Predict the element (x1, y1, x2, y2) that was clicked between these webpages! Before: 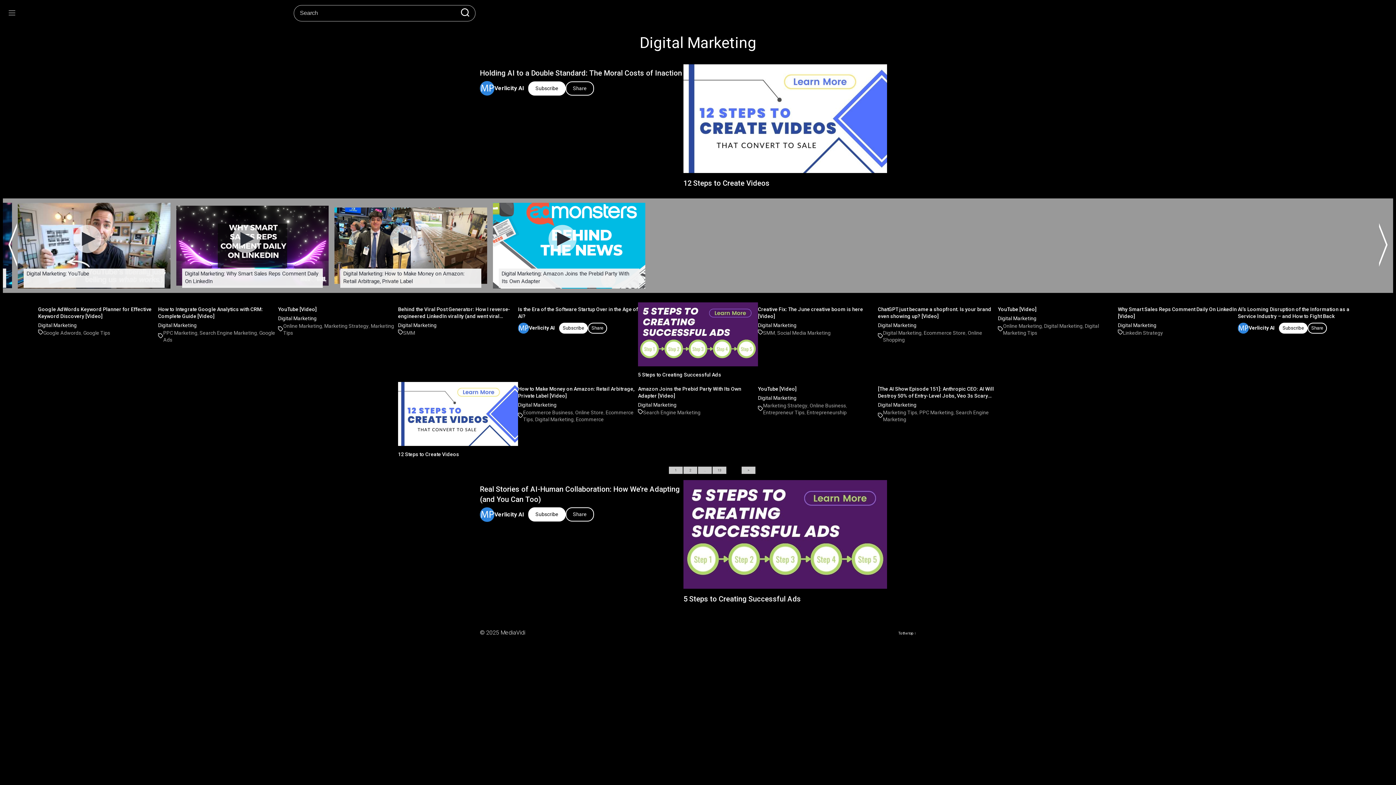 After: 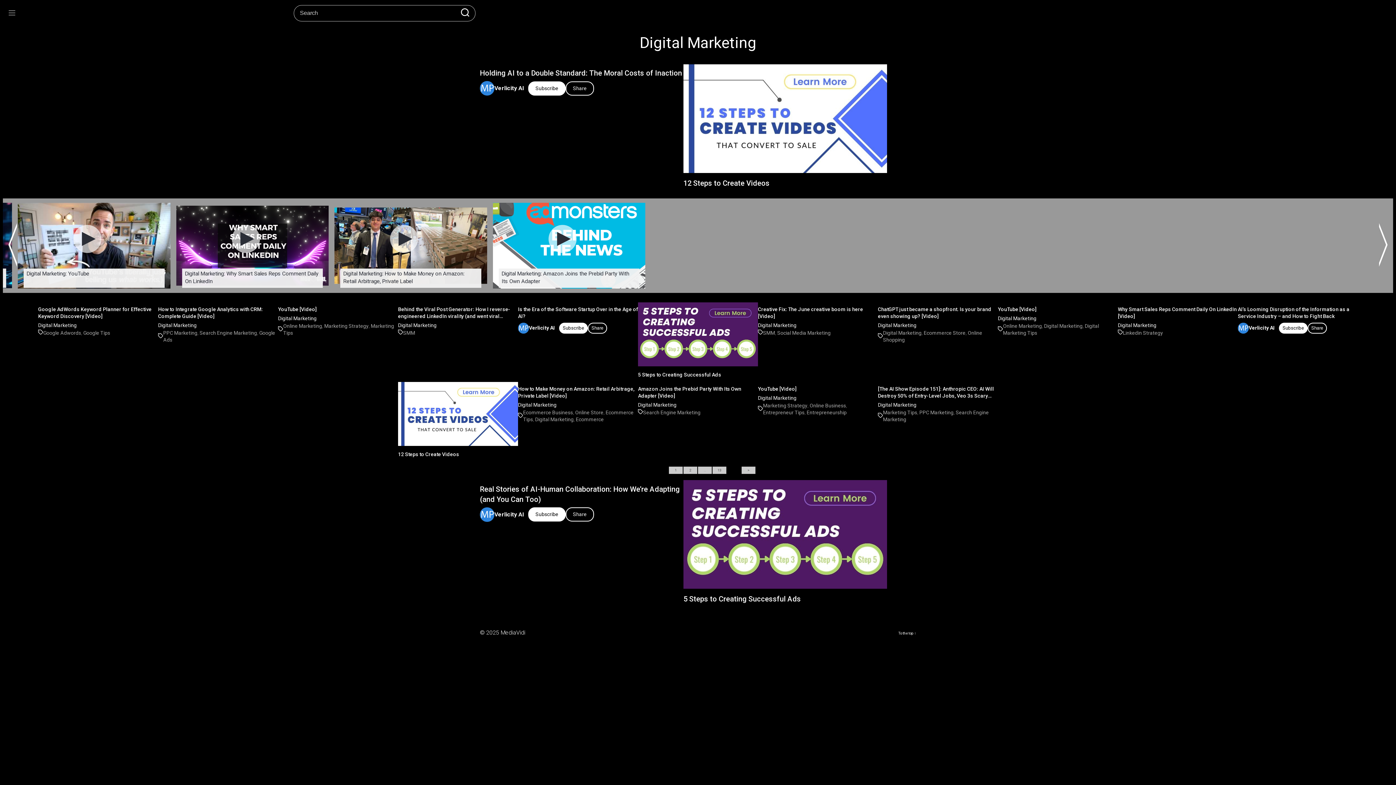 Action: bbox: (683, 63, 898, 173)